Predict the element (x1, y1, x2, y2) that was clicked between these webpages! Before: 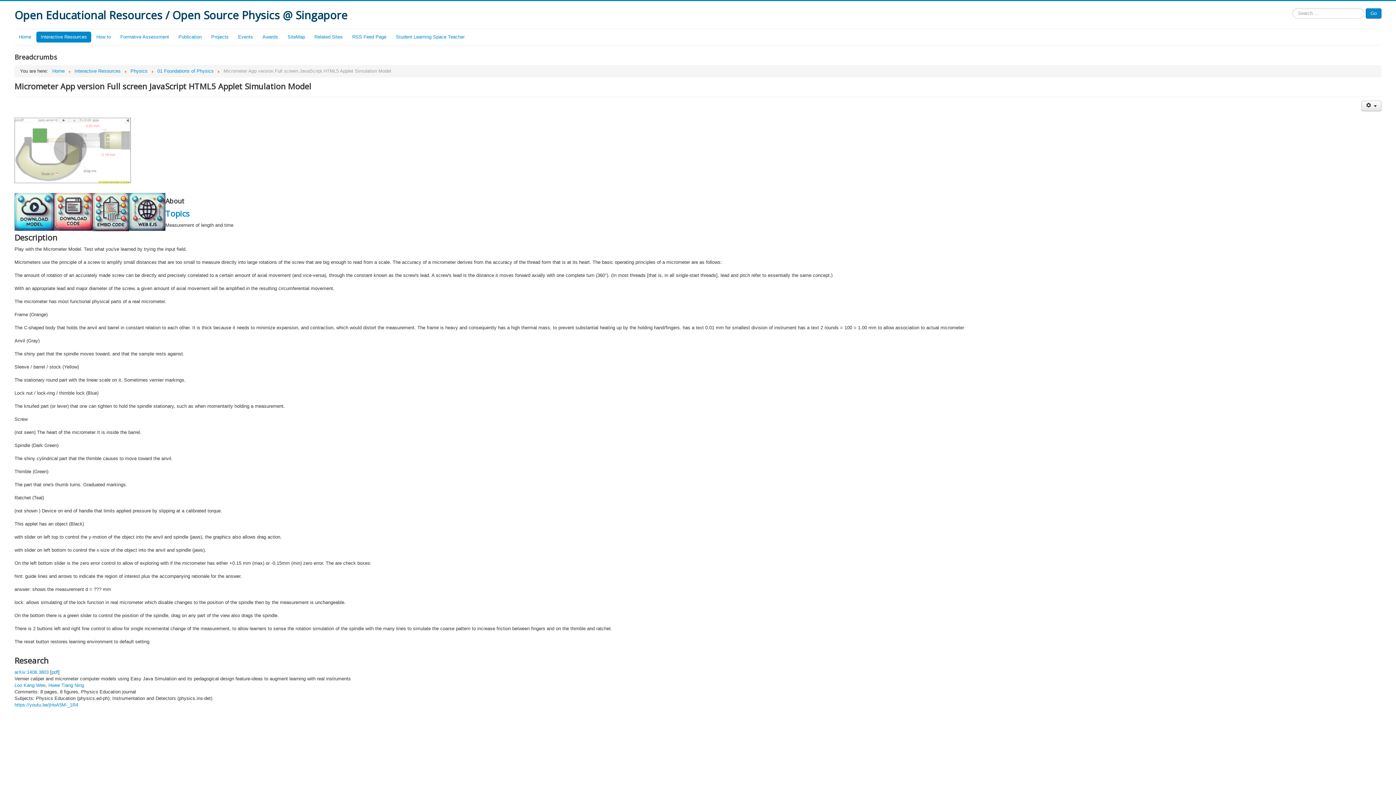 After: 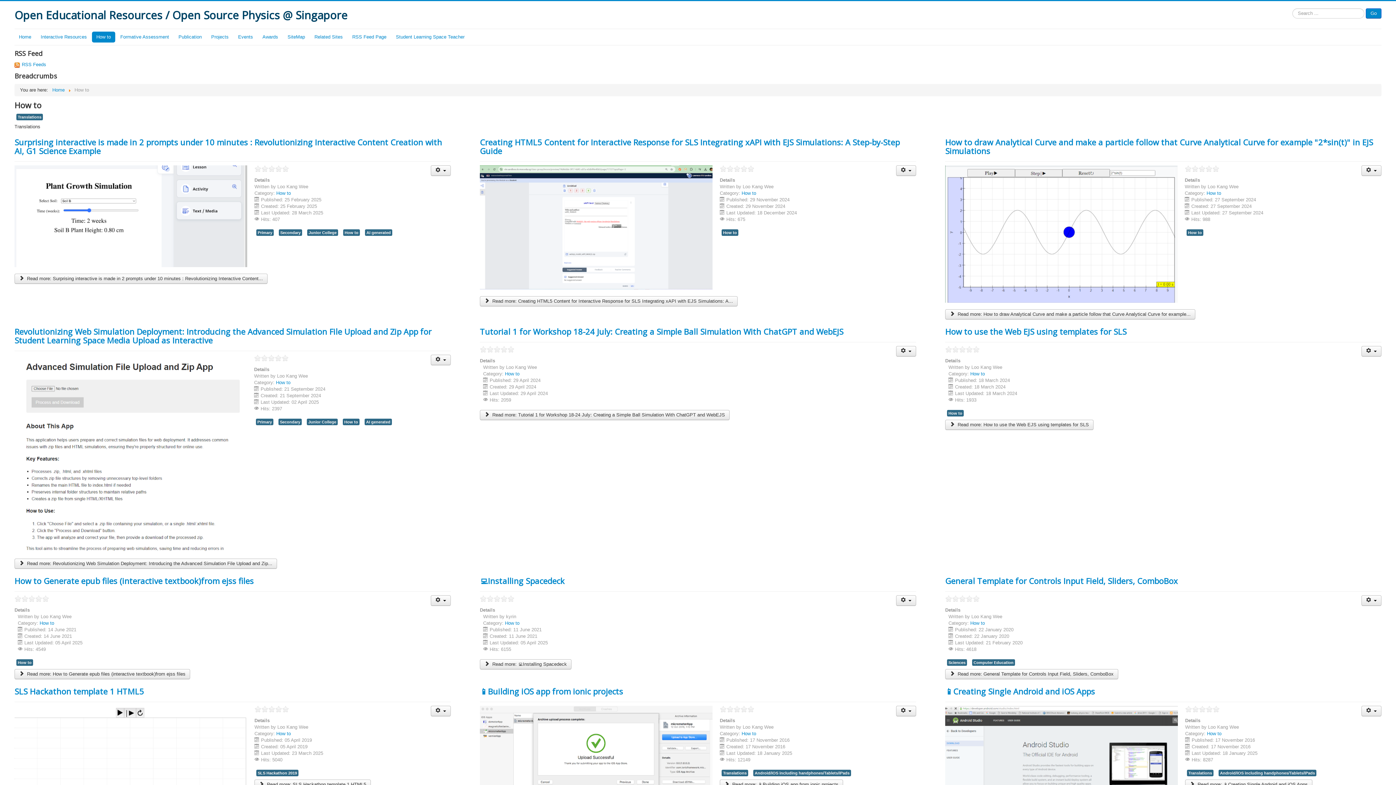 Action: bbox: (92, 31, 115, 42) label: How to